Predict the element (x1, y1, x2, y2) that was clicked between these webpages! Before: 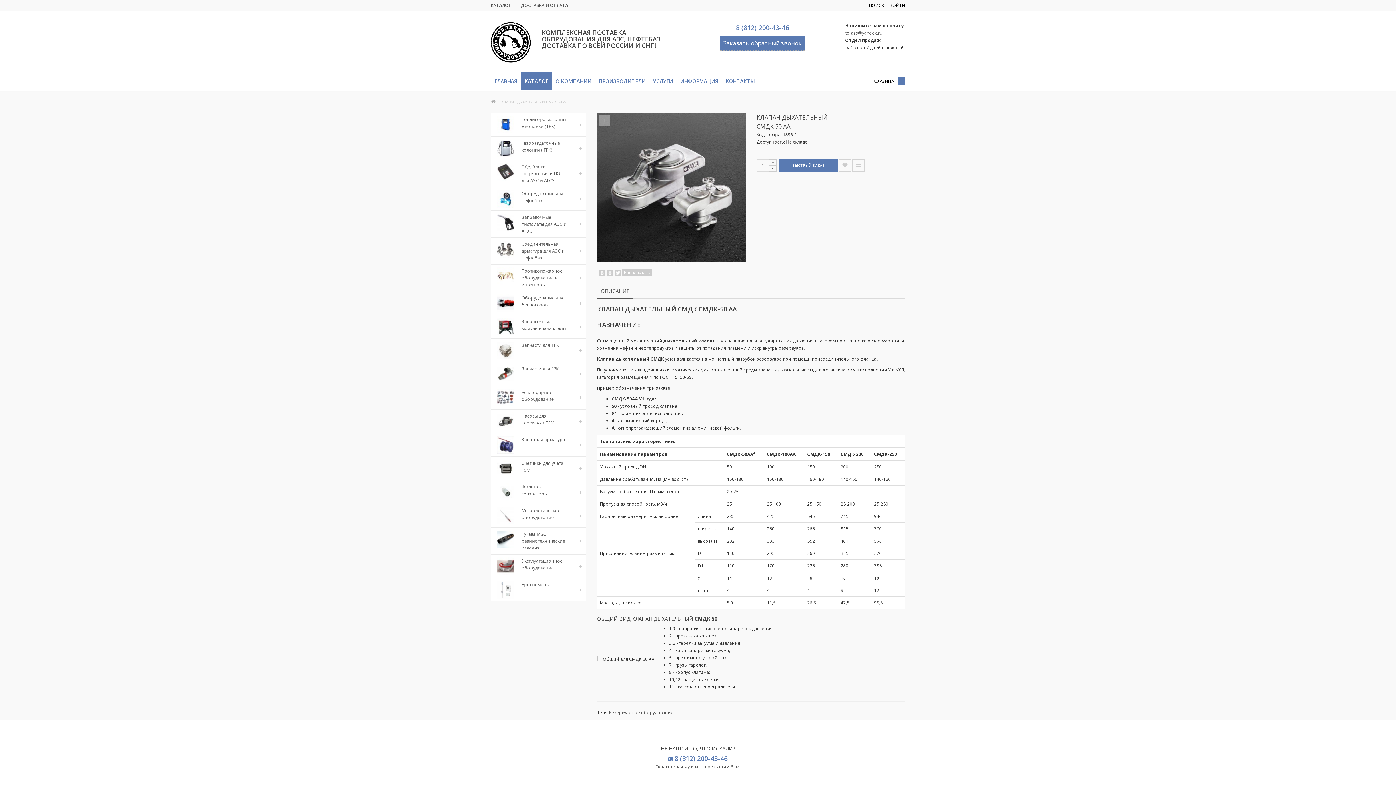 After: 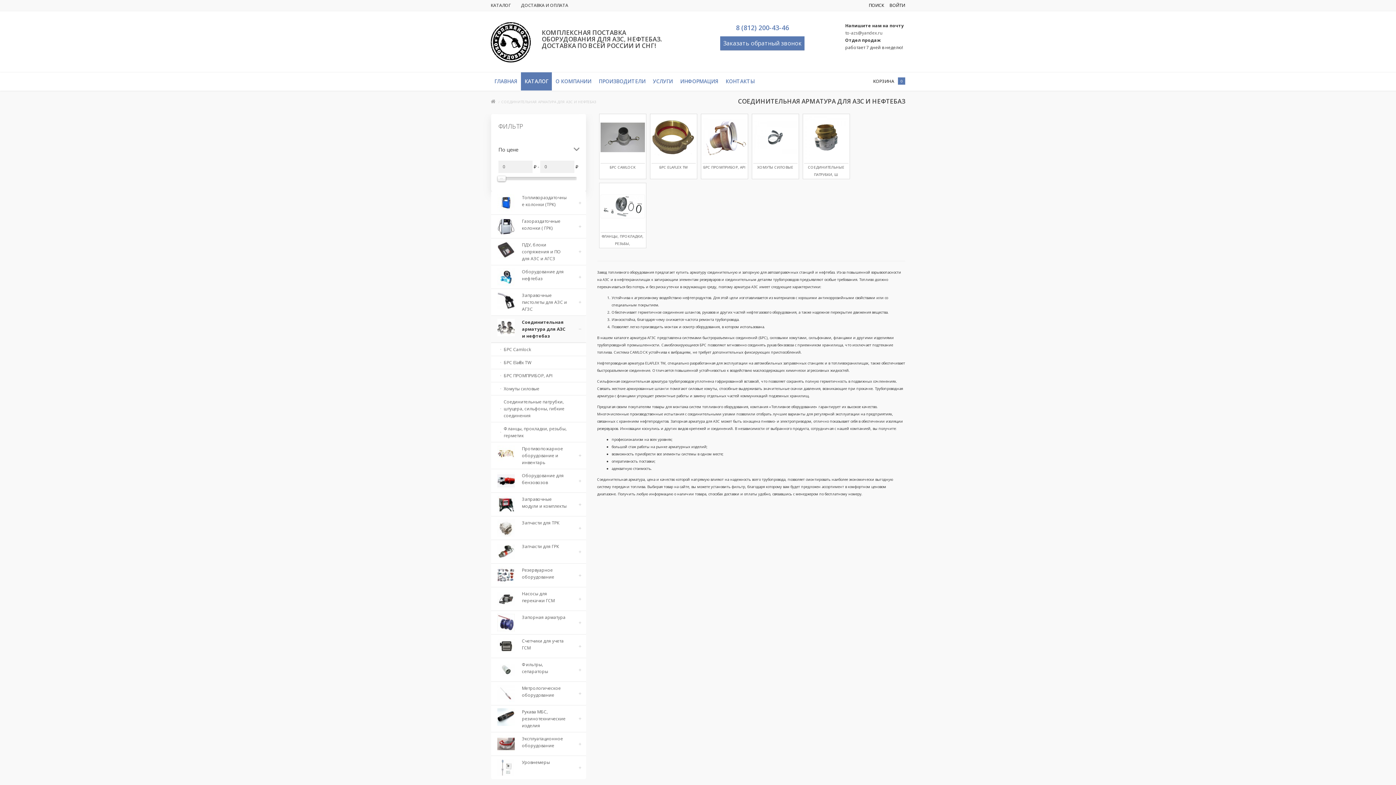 Action: bbox: (490, 237, 586, 264) label: Соединительная арматура для АЗС и нефтебаз	